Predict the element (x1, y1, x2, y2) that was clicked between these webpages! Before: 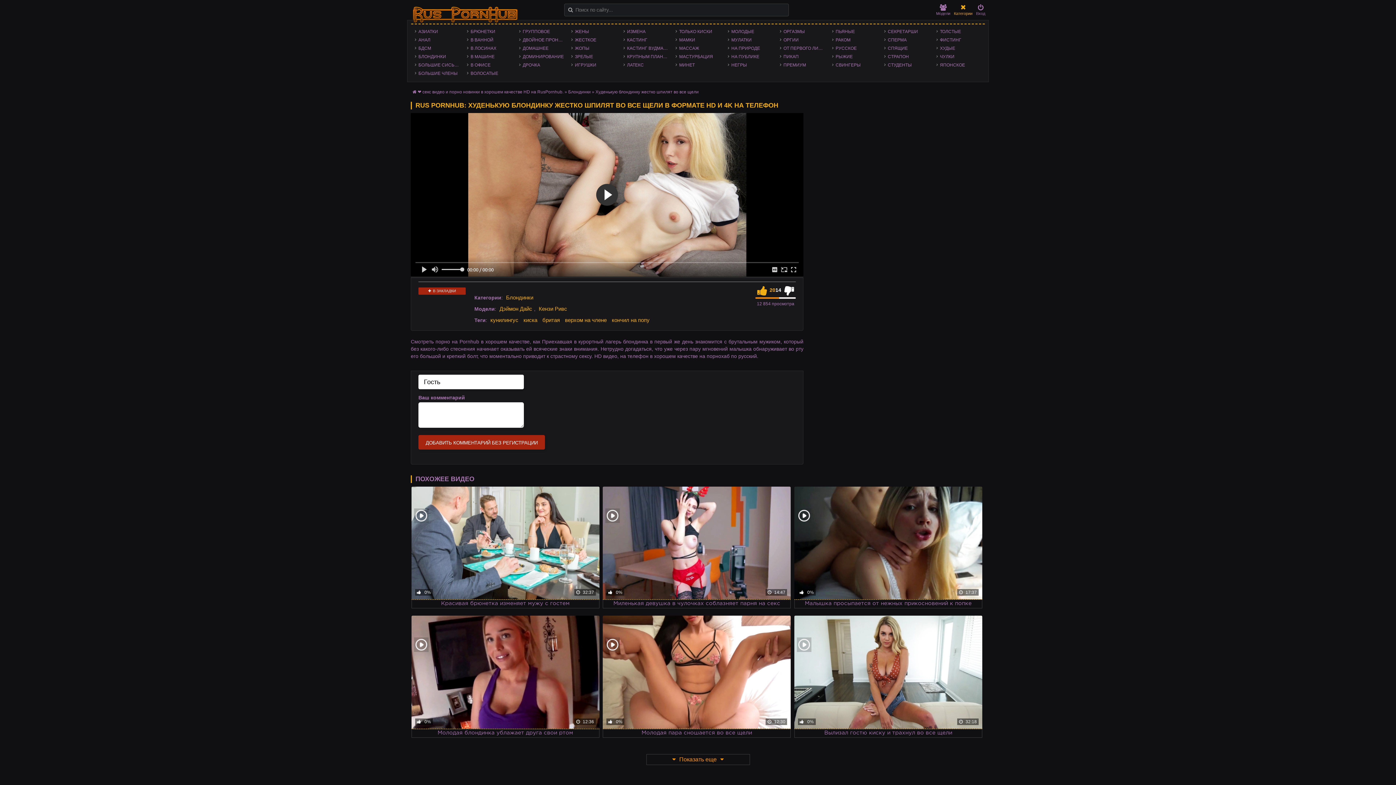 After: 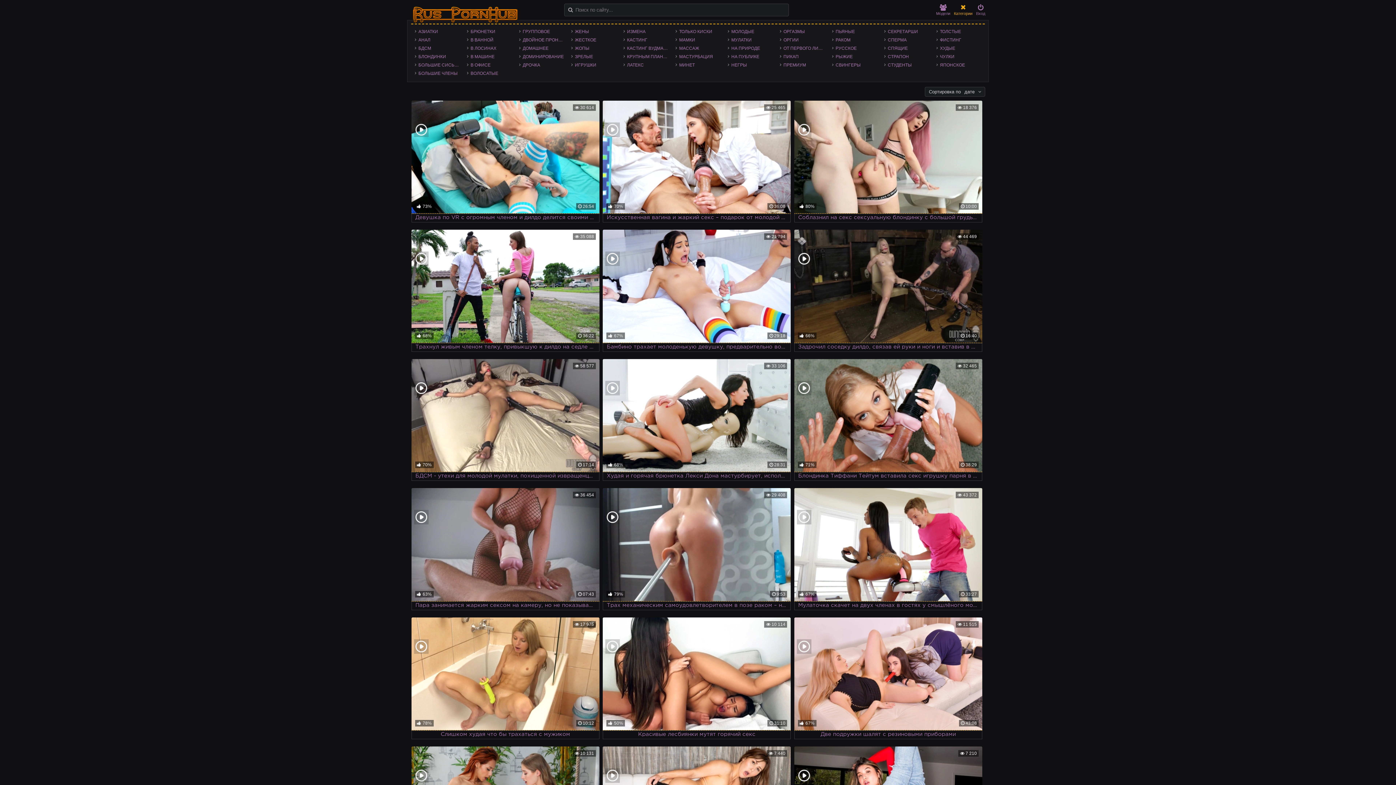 Action: bbox: (571, 61, 619, 68) label: ИГРУШКИ